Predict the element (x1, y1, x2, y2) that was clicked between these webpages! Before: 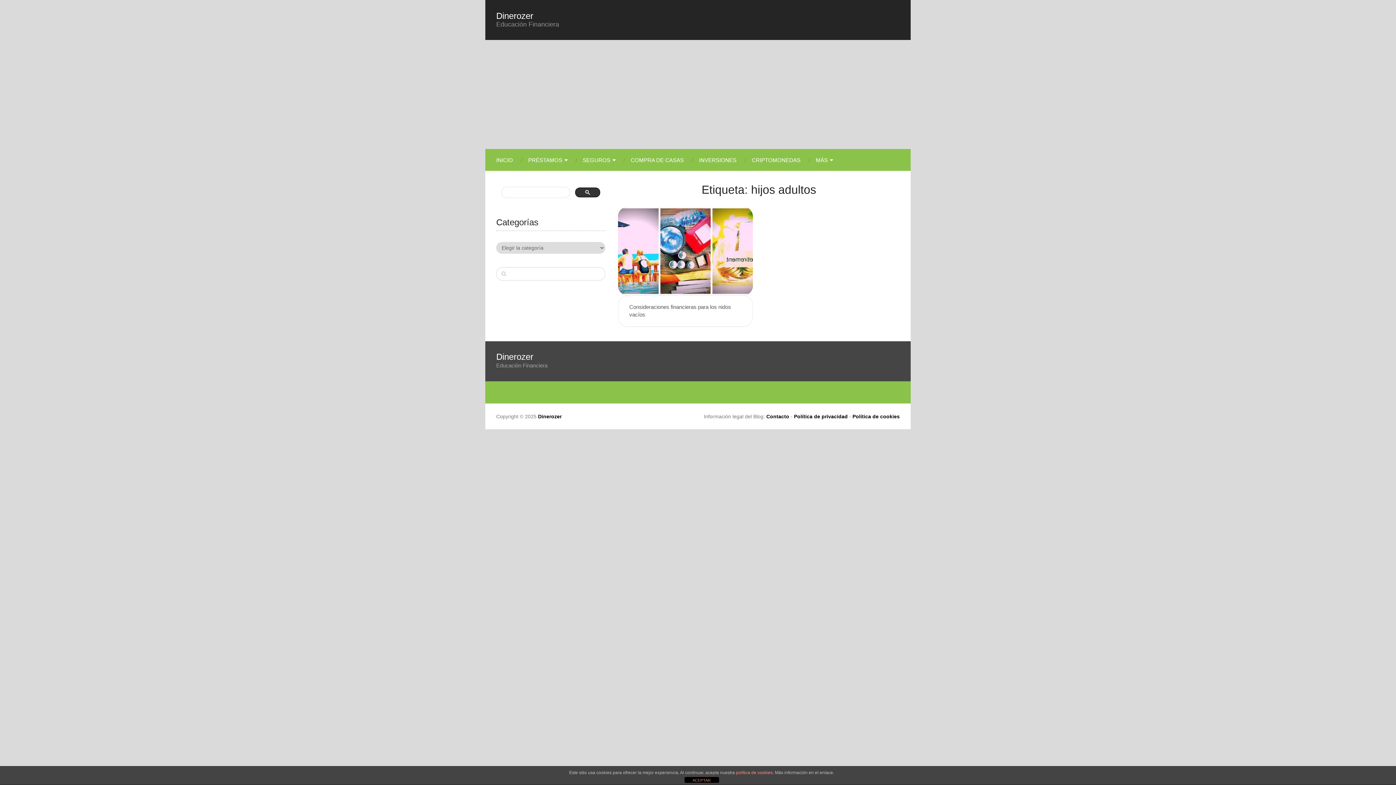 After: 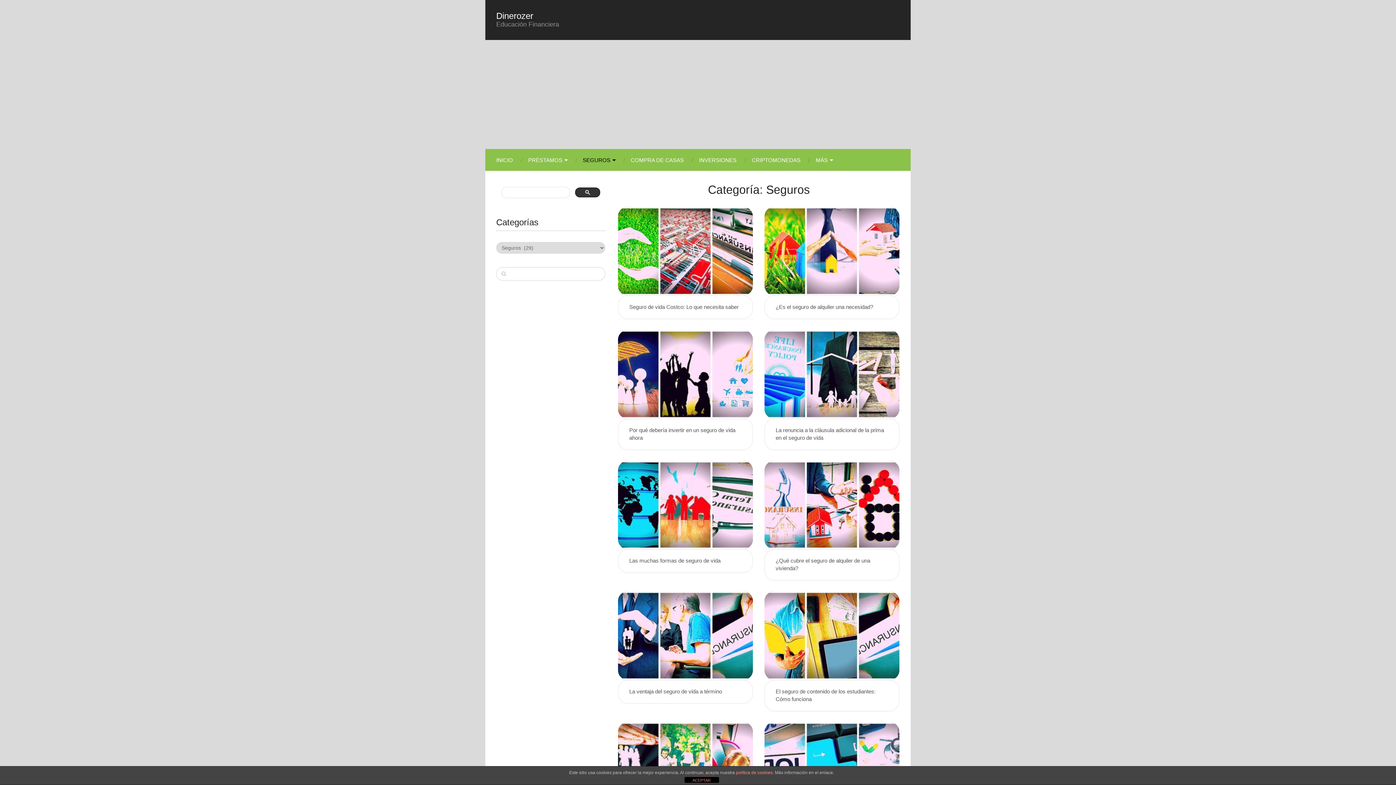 Action: bbox: (575, 155, 623, 164) label: SEGUROS